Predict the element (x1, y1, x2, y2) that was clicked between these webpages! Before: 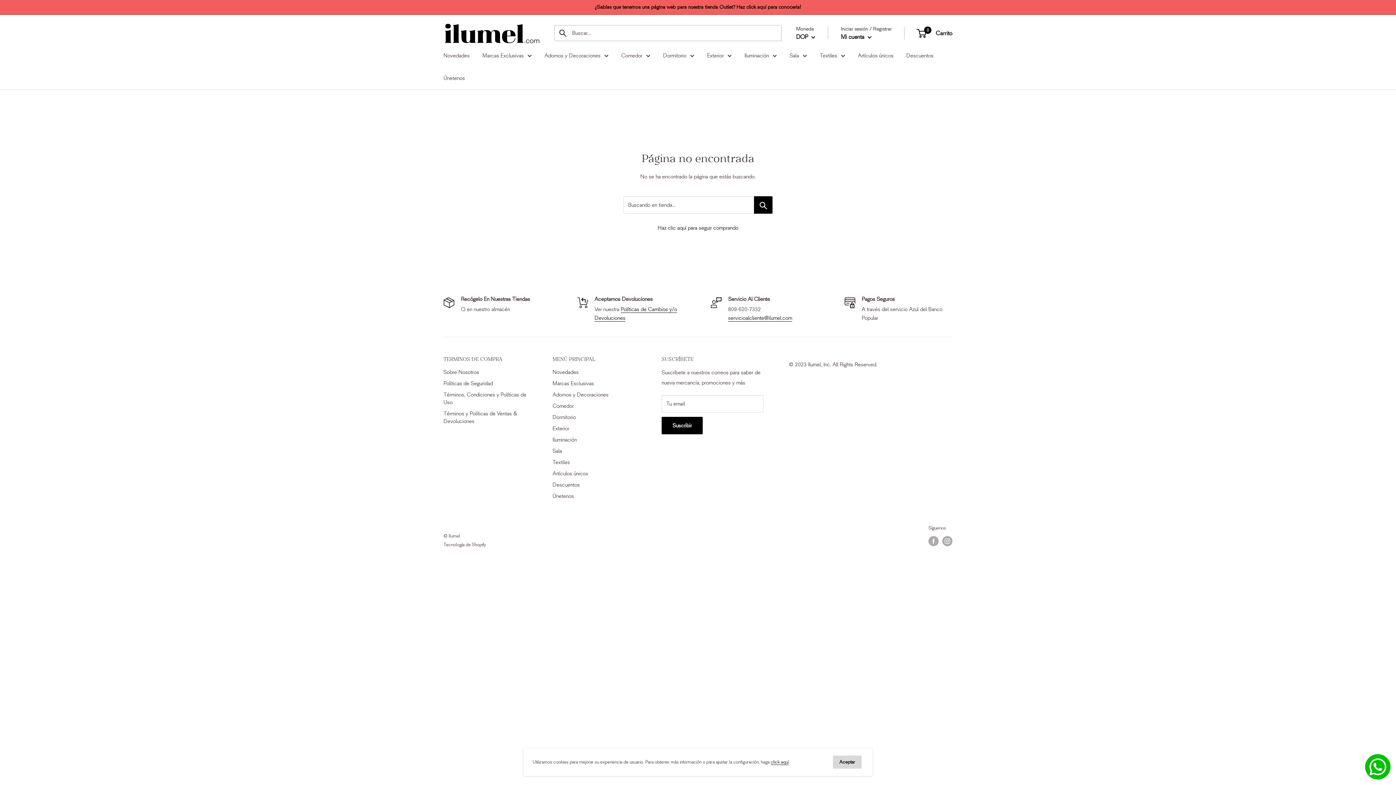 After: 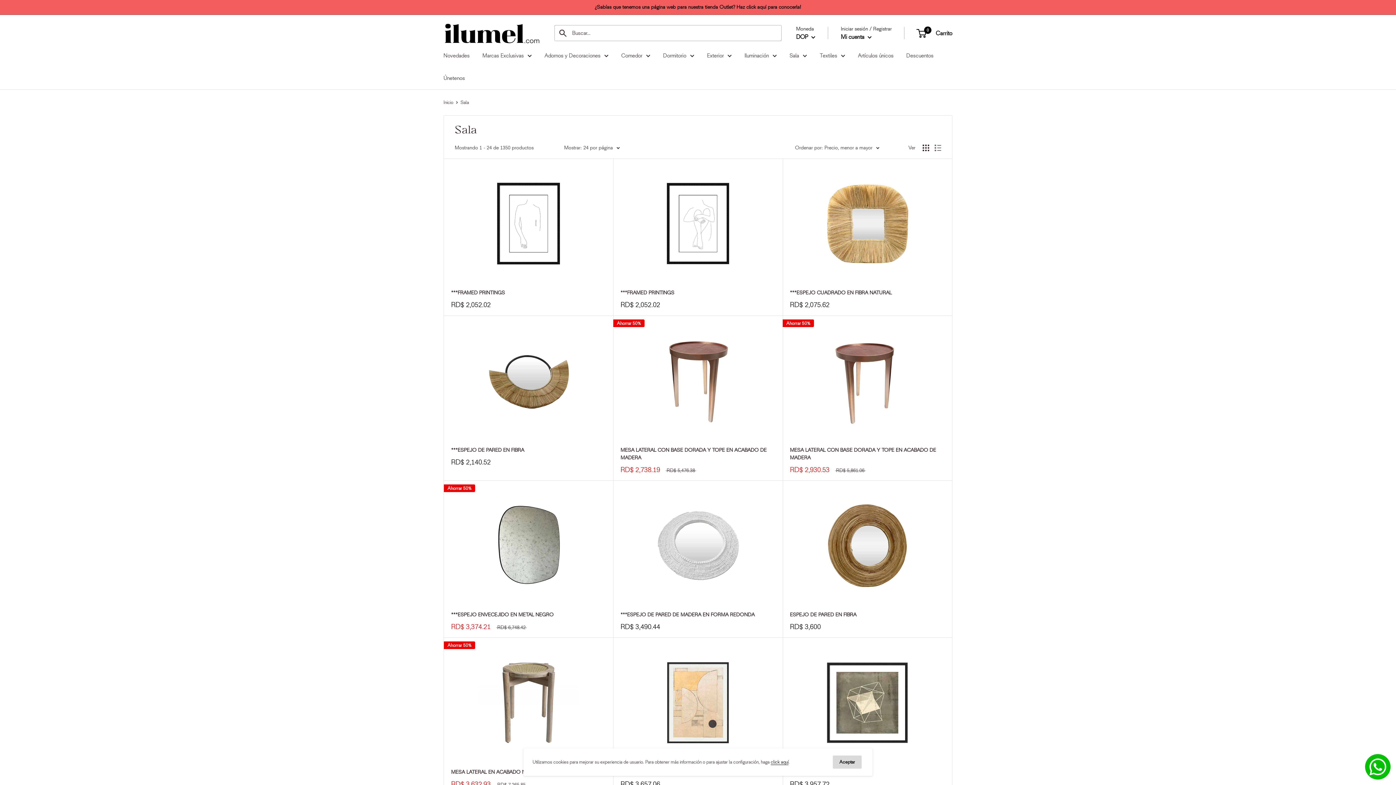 Action: bbox: (552, 445, 636, 456) label: Sala